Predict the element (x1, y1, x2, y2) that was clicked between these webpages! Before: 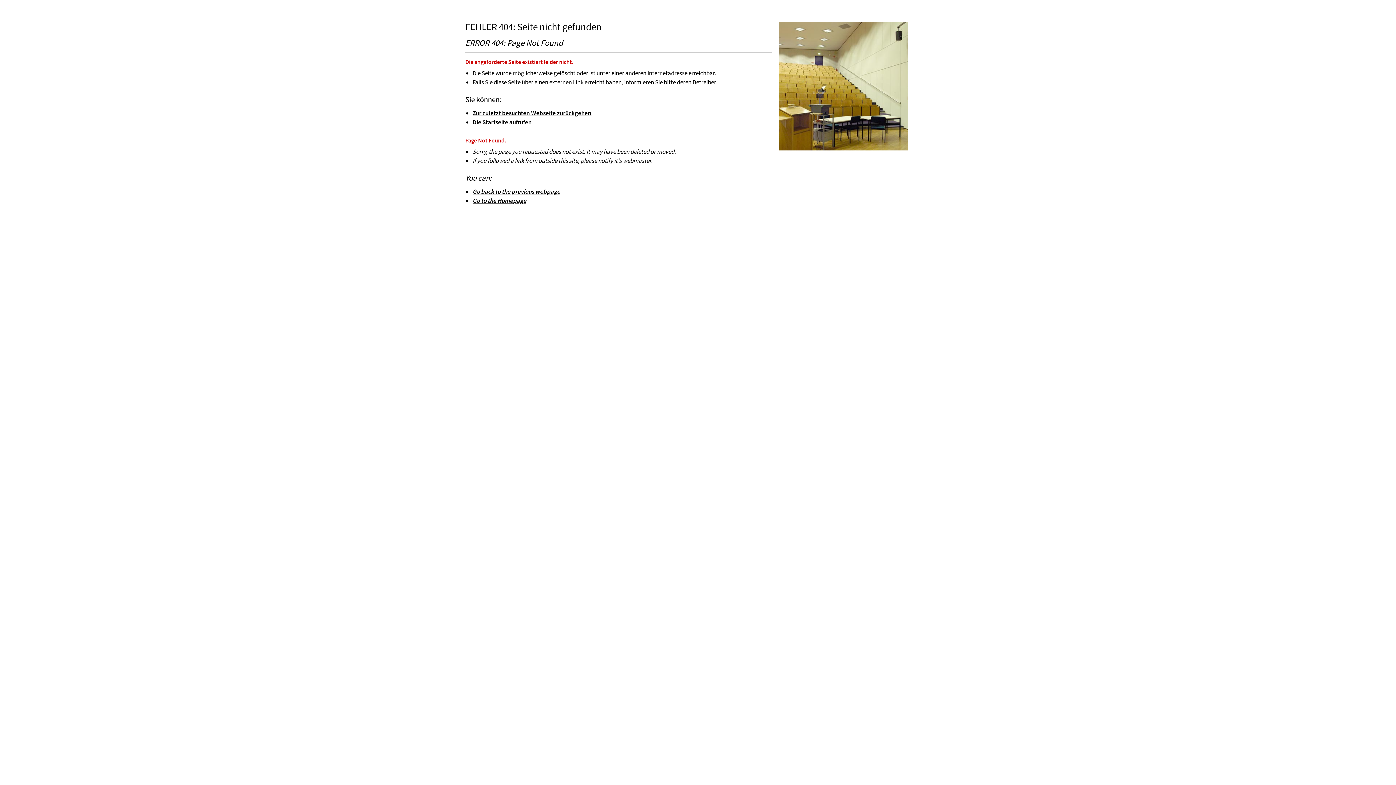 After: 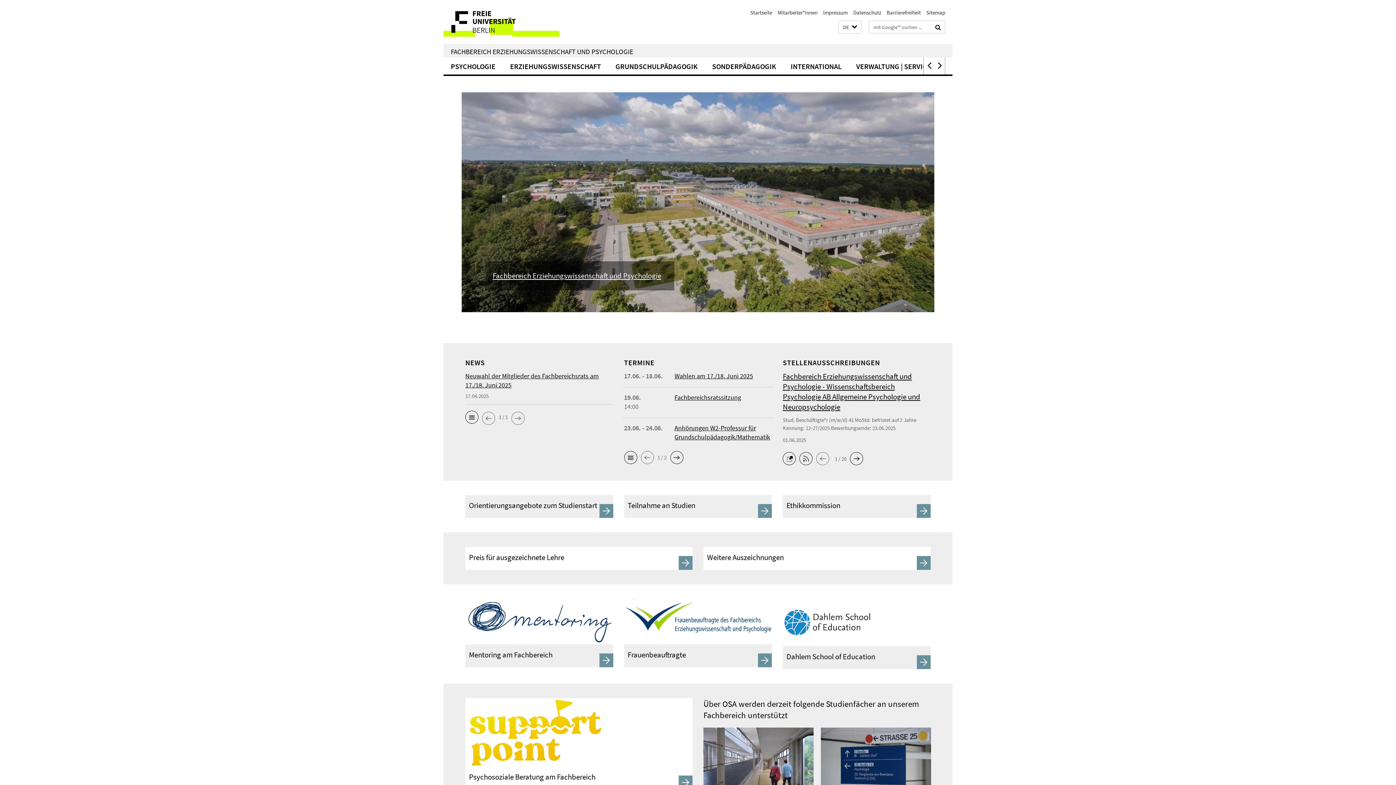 Action: label: Die Startseite aufrufen bbox: (472, 118, 532, 126)